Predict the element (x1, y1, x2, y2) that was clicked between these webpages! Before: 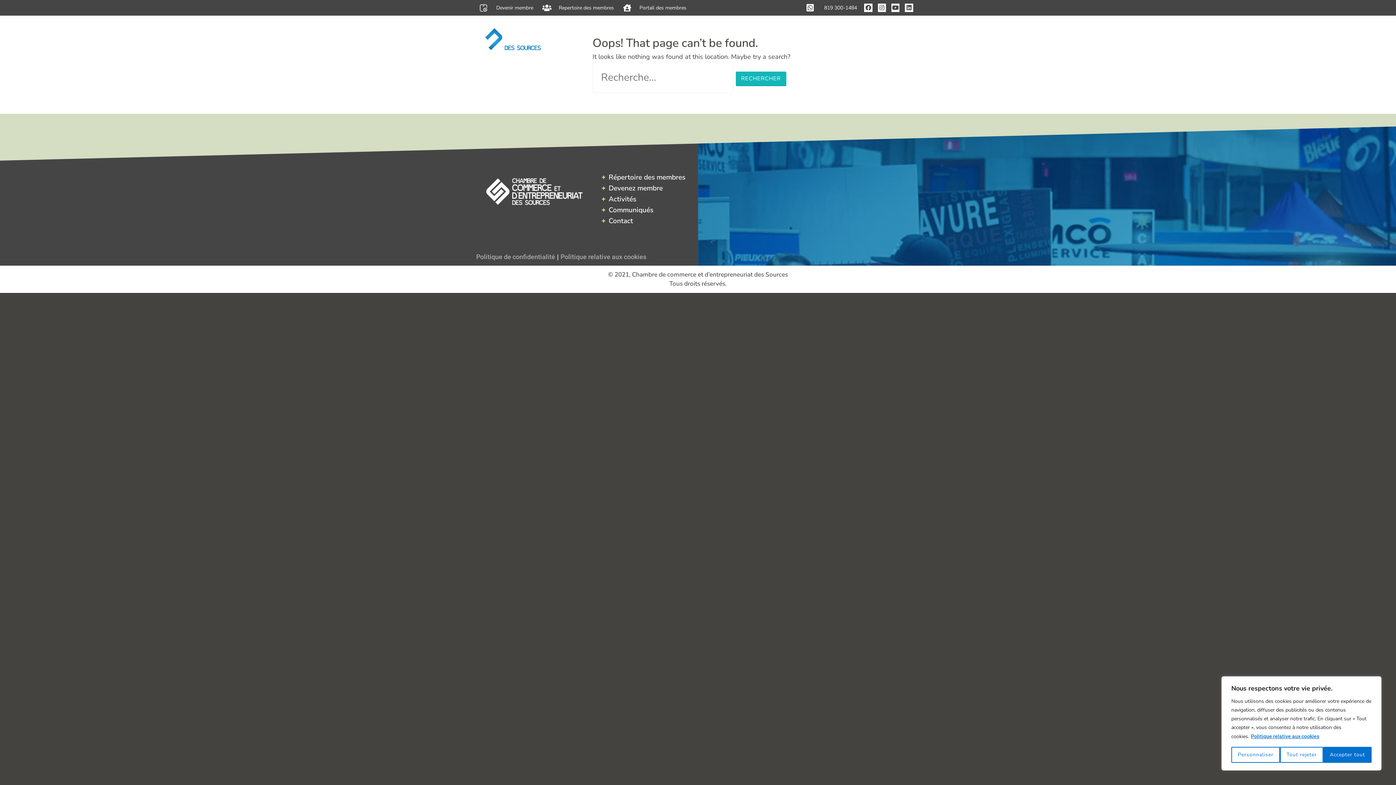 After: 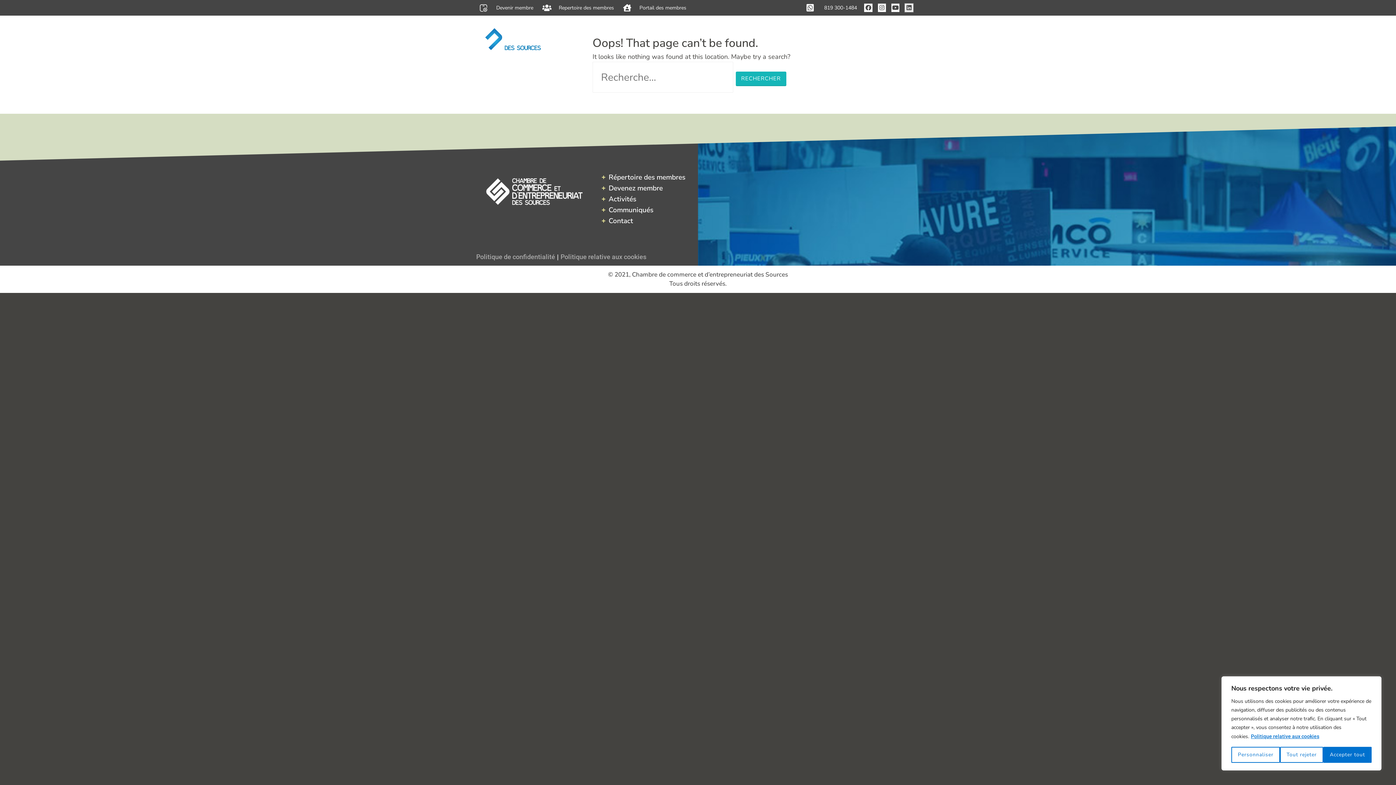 Action: bbox: (905, 3, 913, 11) label: Linkedin